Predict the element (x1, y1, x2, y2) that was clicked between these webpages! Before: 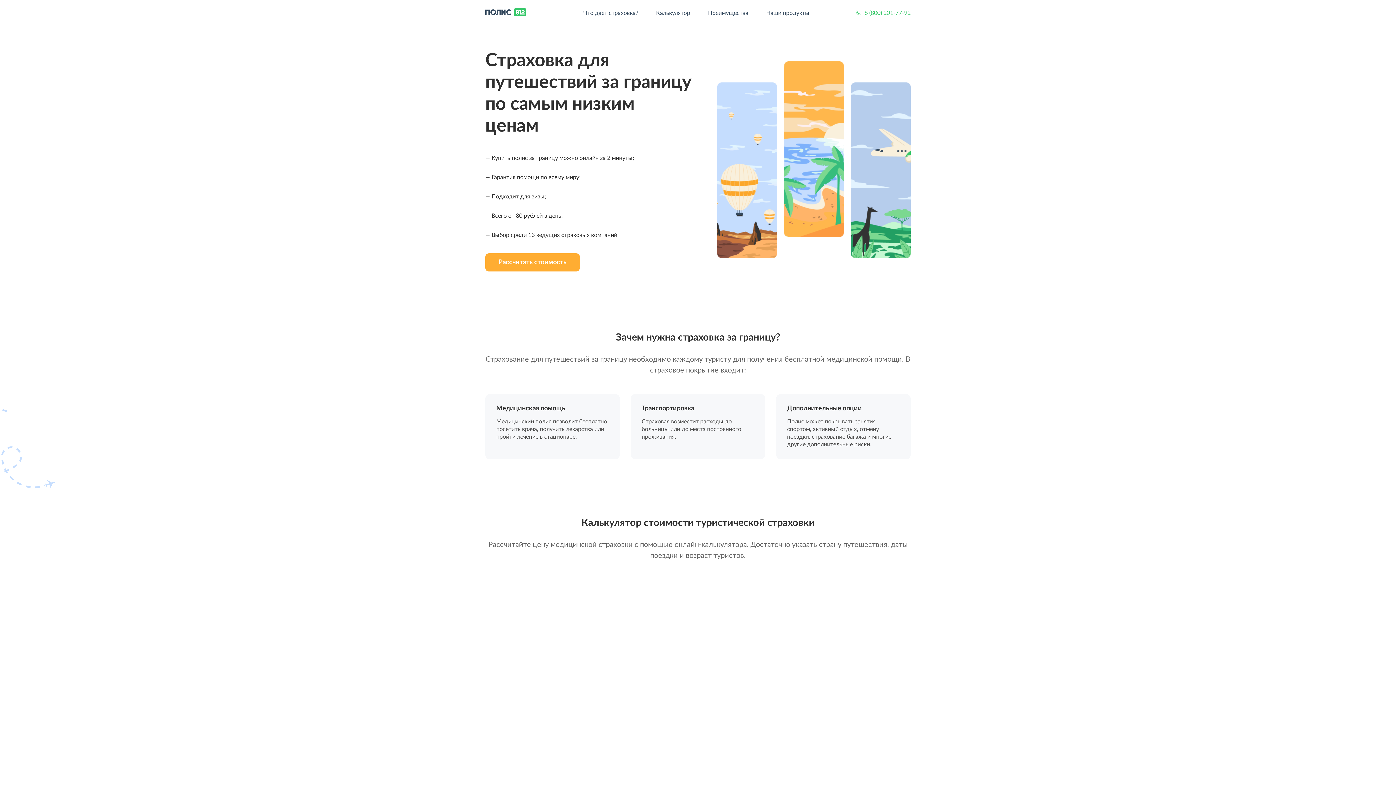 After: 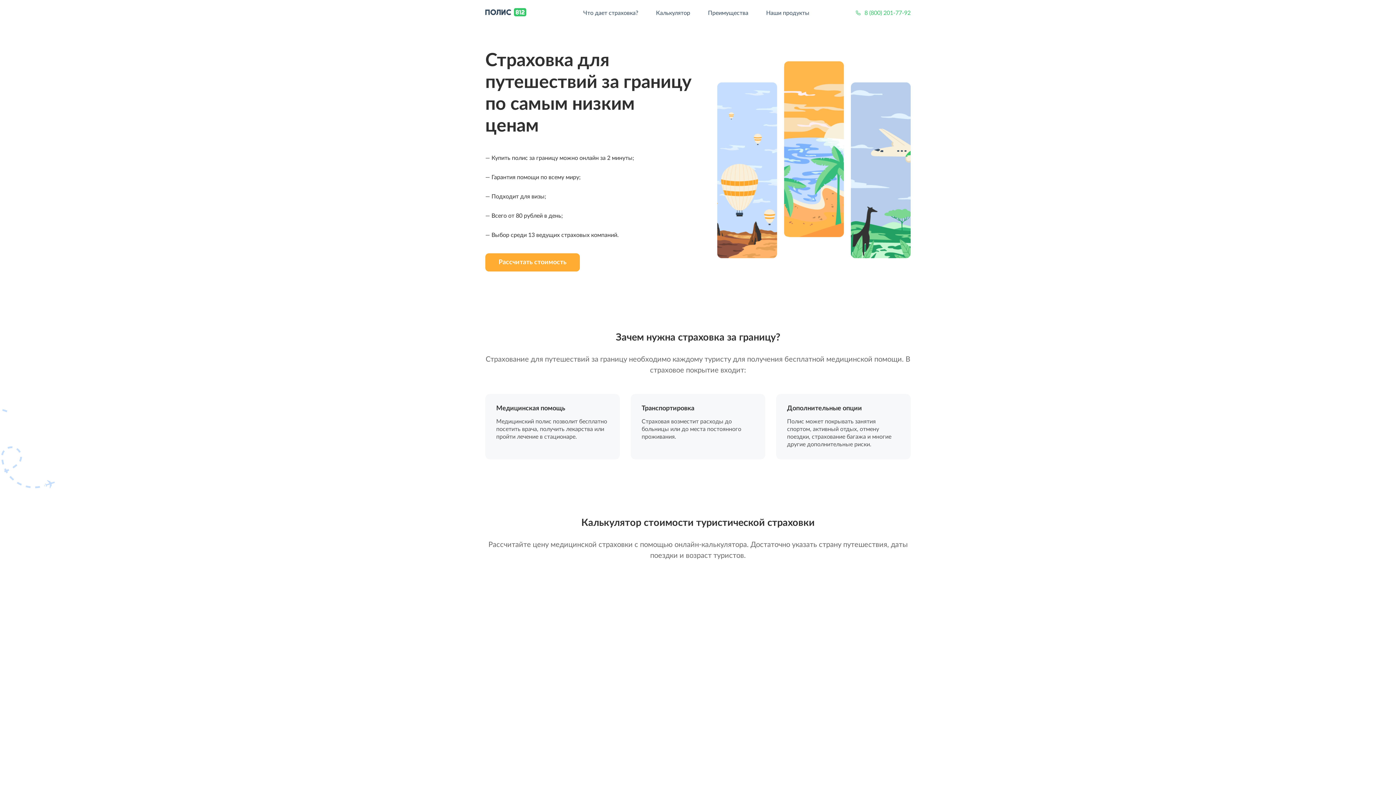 Action: label: 8 (800) 201-77-92 bbox: (855, 9, 910, 16)